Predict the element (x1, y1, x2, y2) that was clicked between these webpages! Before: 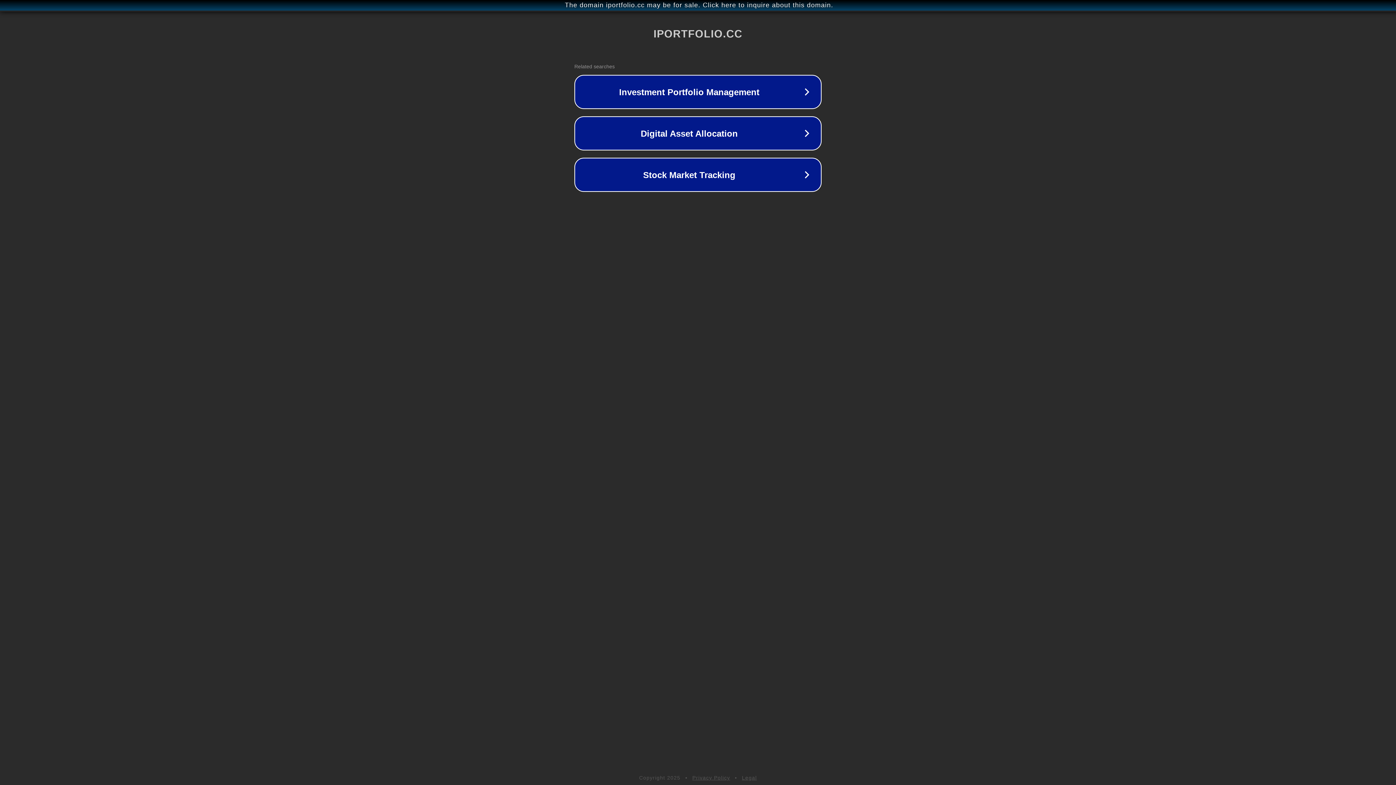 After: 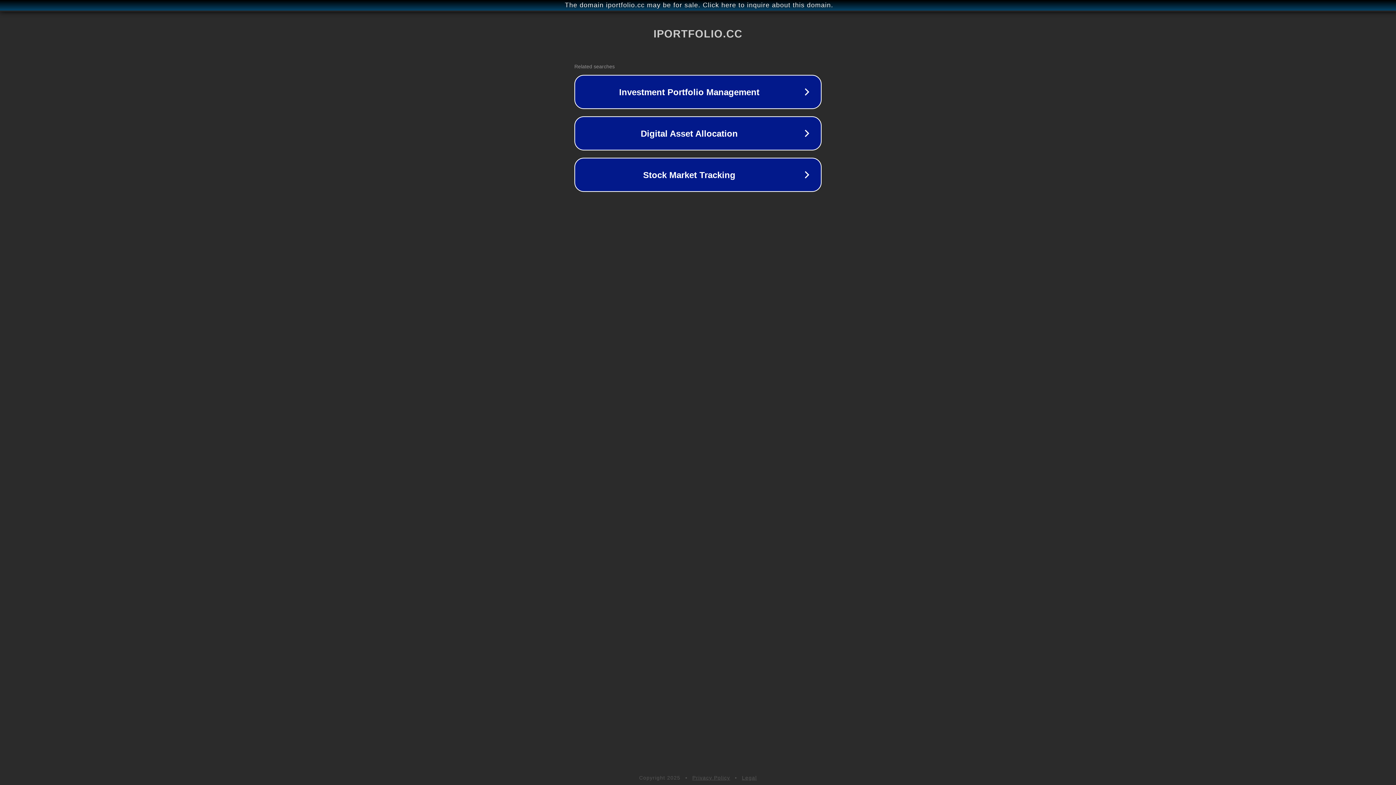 Action: label: Privacy Policy bbox: (692, 775, 730, 781)